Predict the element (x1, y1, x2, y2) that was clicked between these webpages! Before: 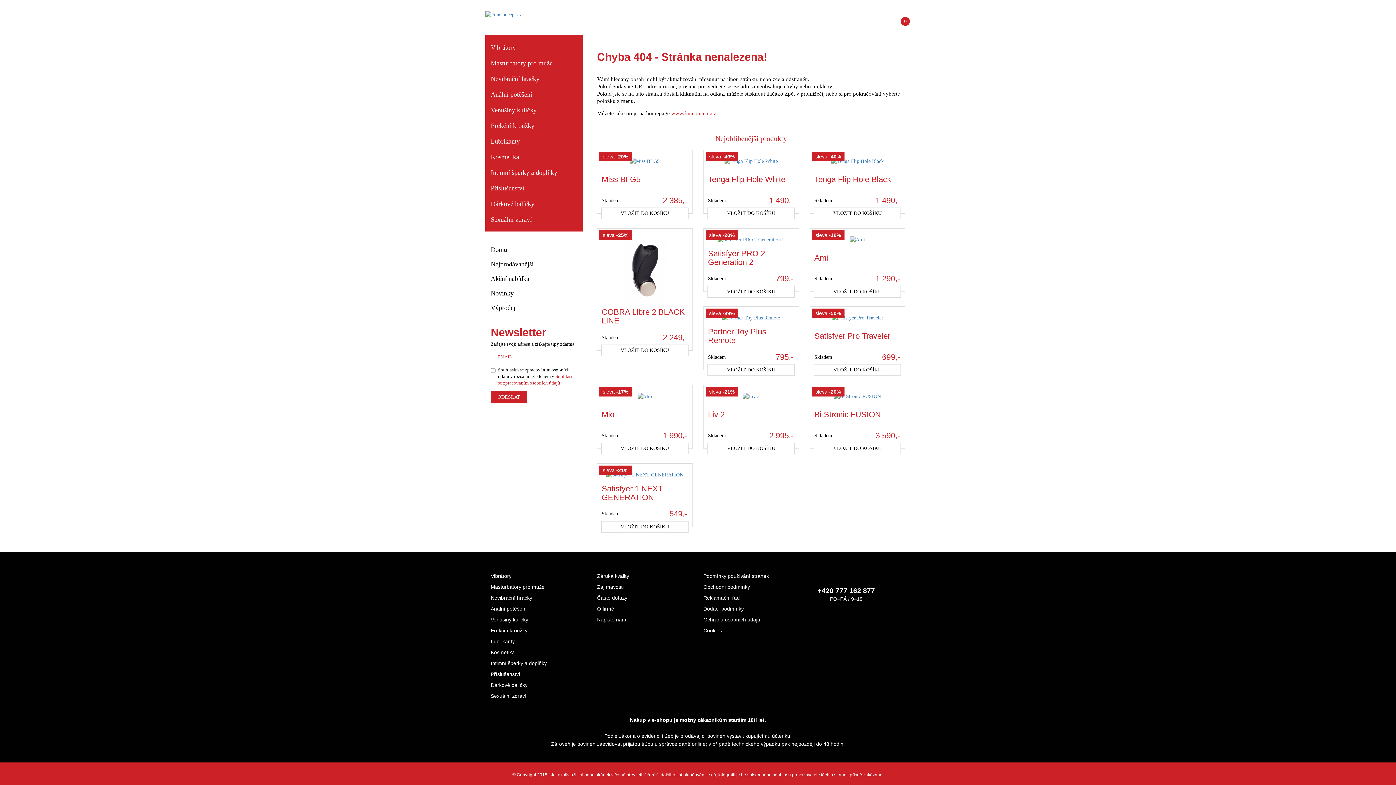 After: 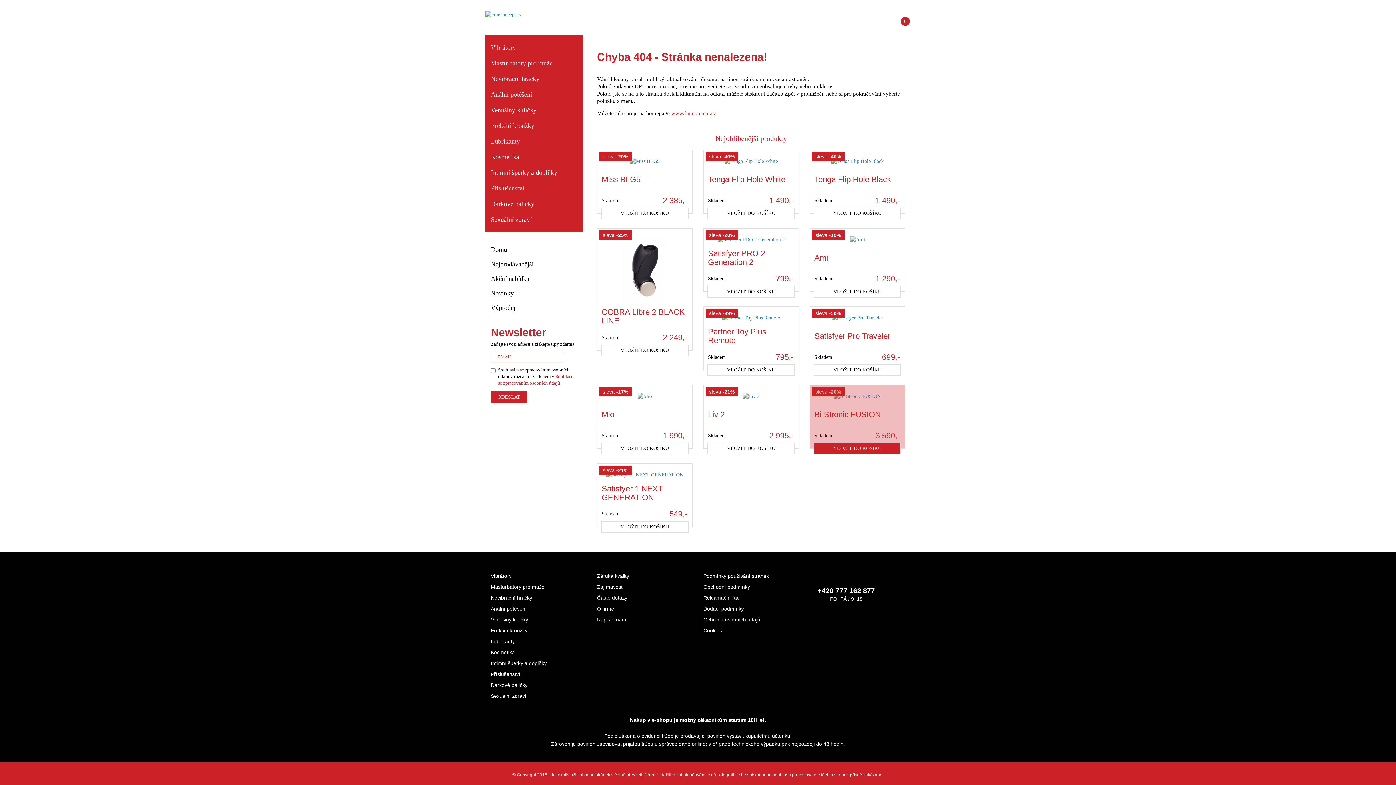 Action: label: VLOŽIT DO KOŠÍKU bbox: (814, 442, 901, 454)